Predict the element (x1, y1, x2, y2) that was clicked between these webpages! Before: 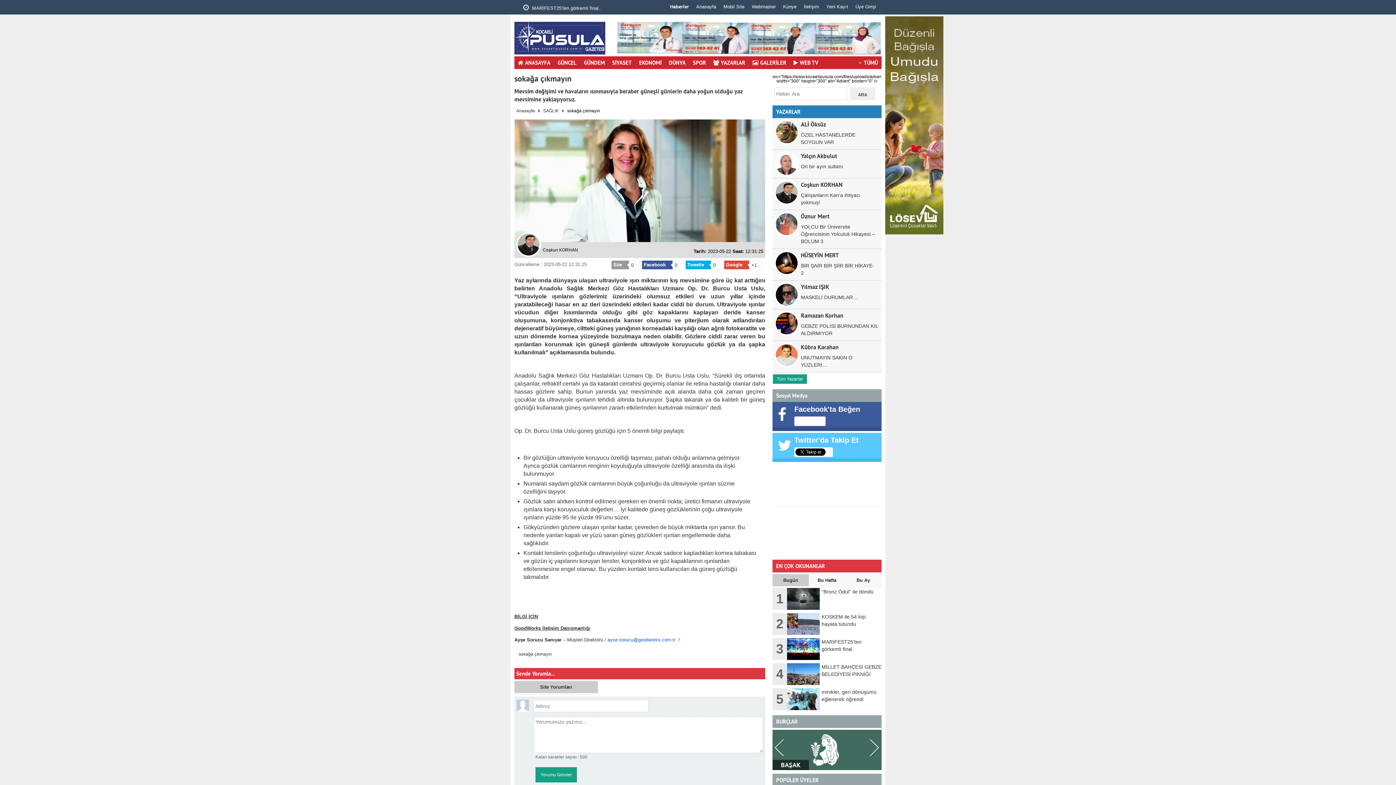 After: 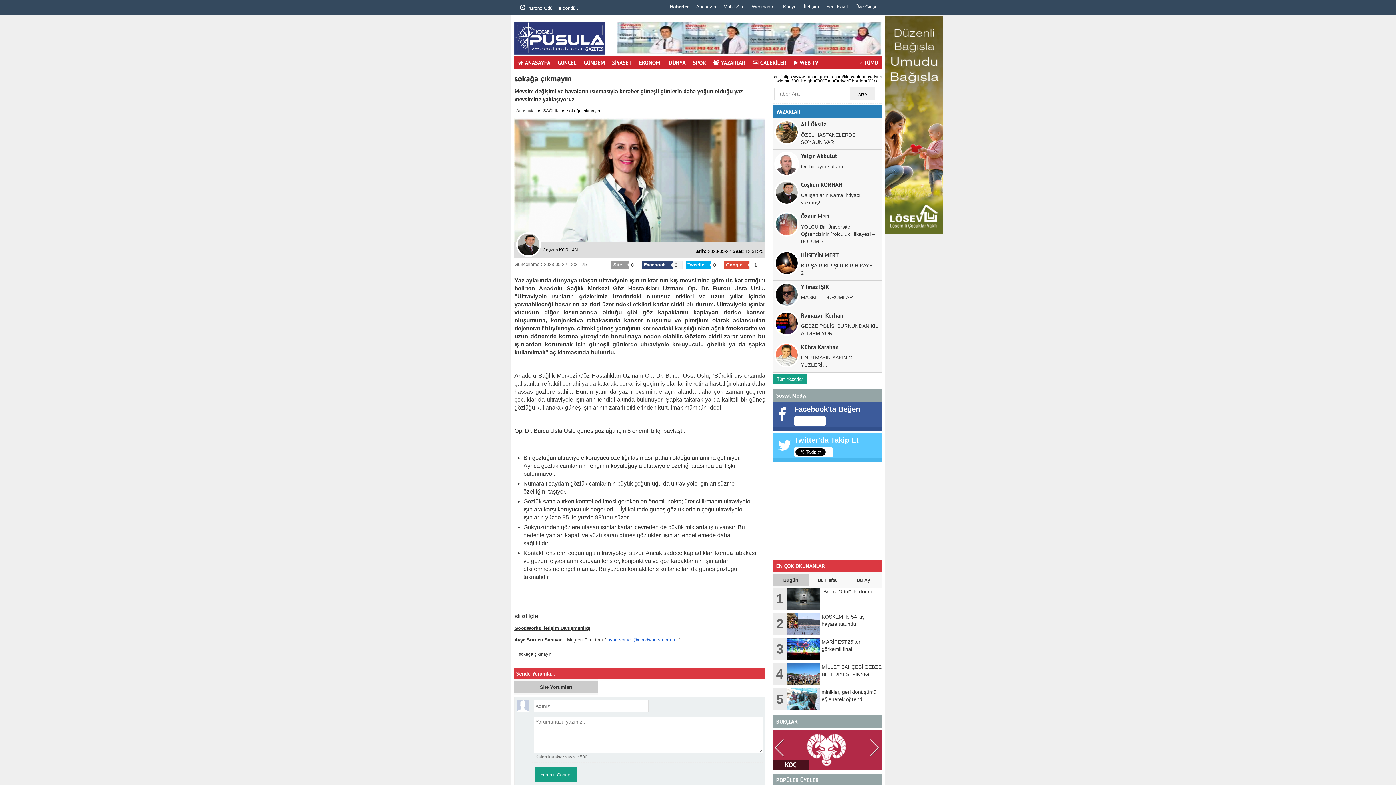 Action: label: Facebook 0 bbox: (642, 260, 682, 269)